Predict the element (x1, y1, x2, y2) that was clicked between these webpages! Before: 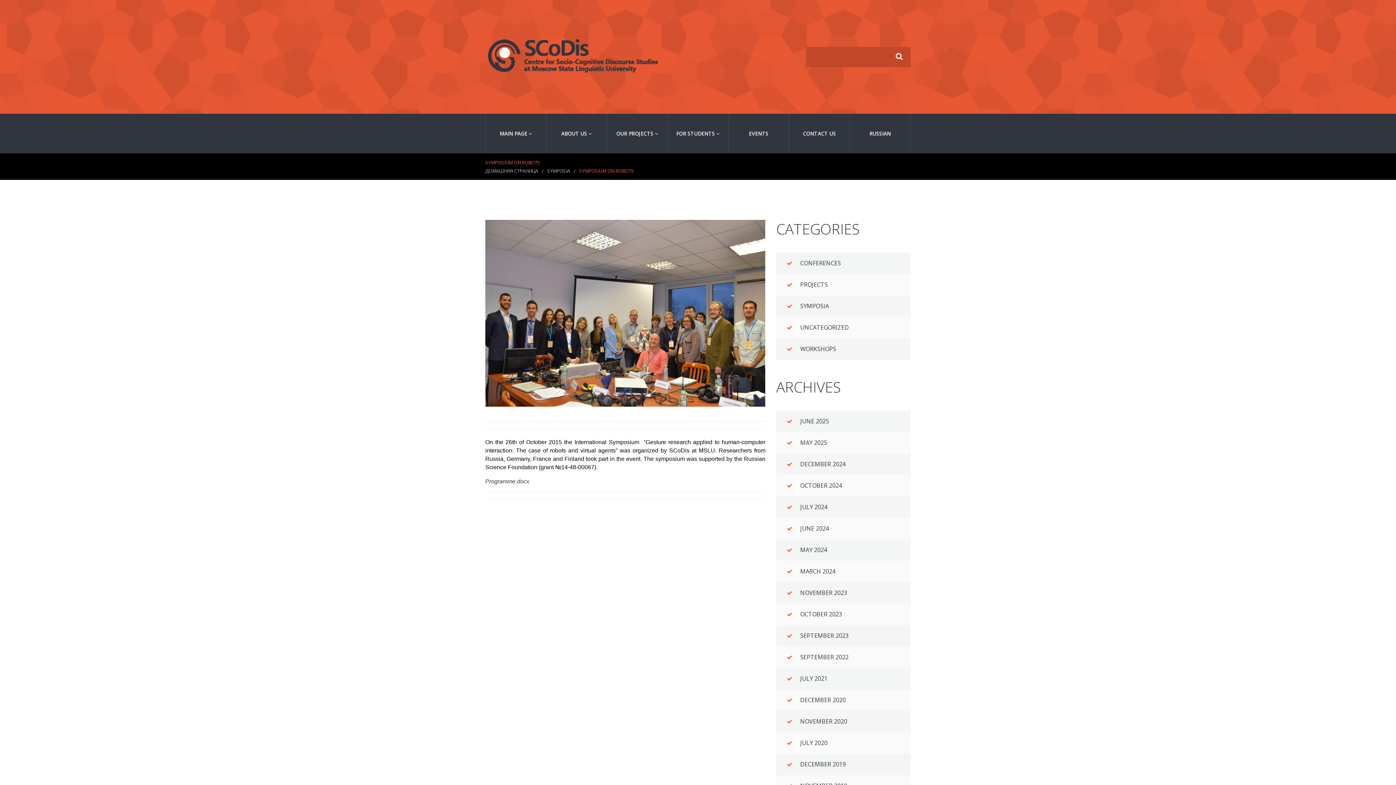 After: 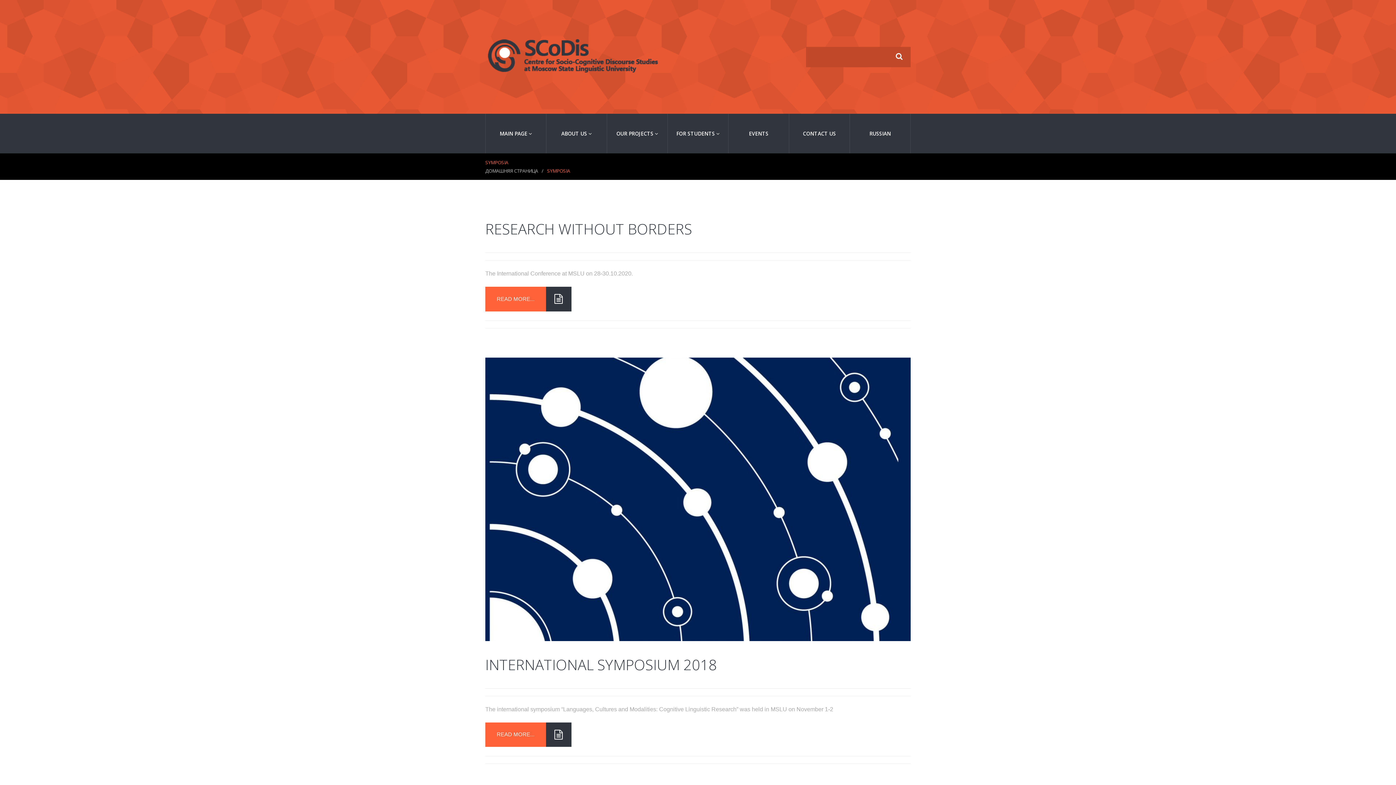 Action: label: SYMPOSIA bbox: (800, 302, 829, 310)